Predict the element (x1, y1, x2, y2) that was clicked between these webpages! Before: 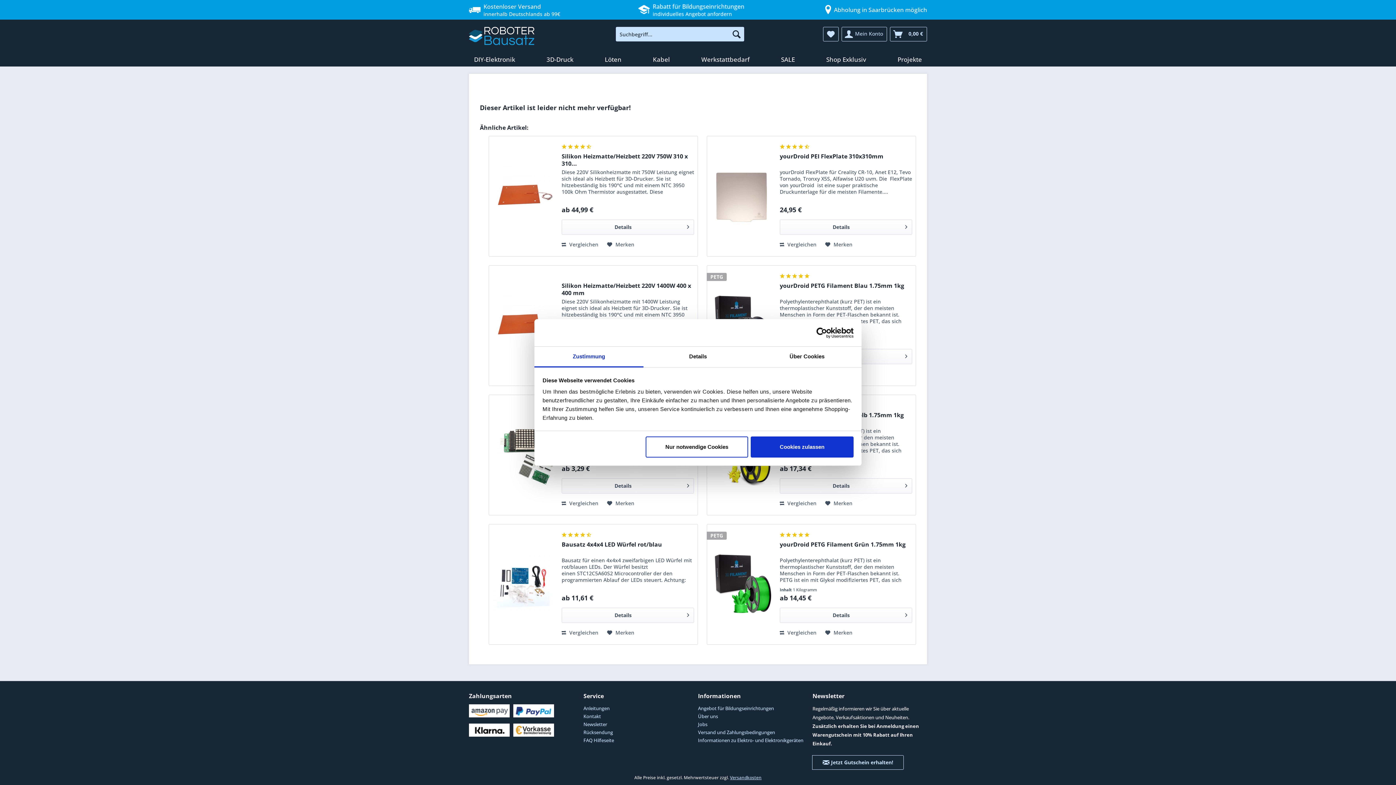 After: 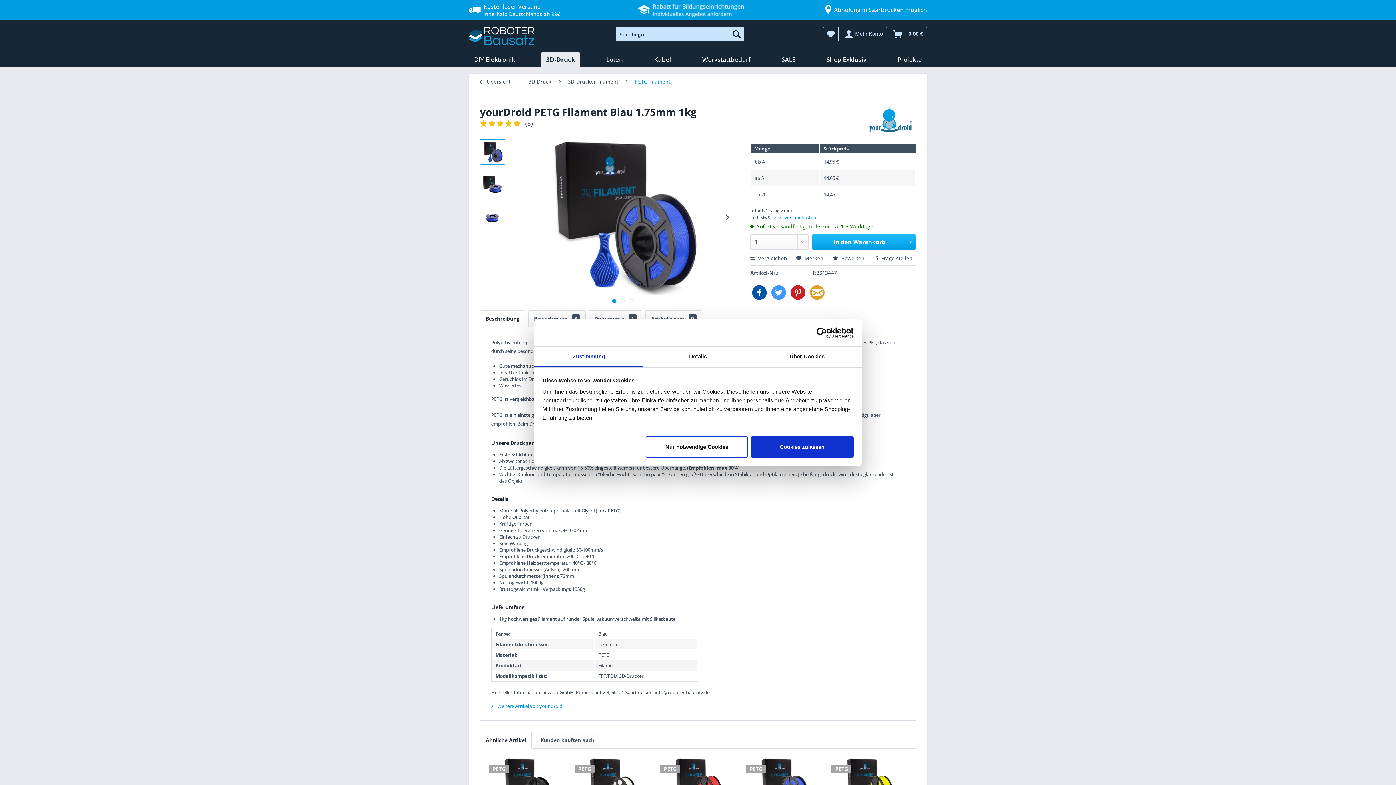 Action: label: yourDroid PETG Filament Blau 1.75mm 1kg bbox: (780, 282, 912, 296)